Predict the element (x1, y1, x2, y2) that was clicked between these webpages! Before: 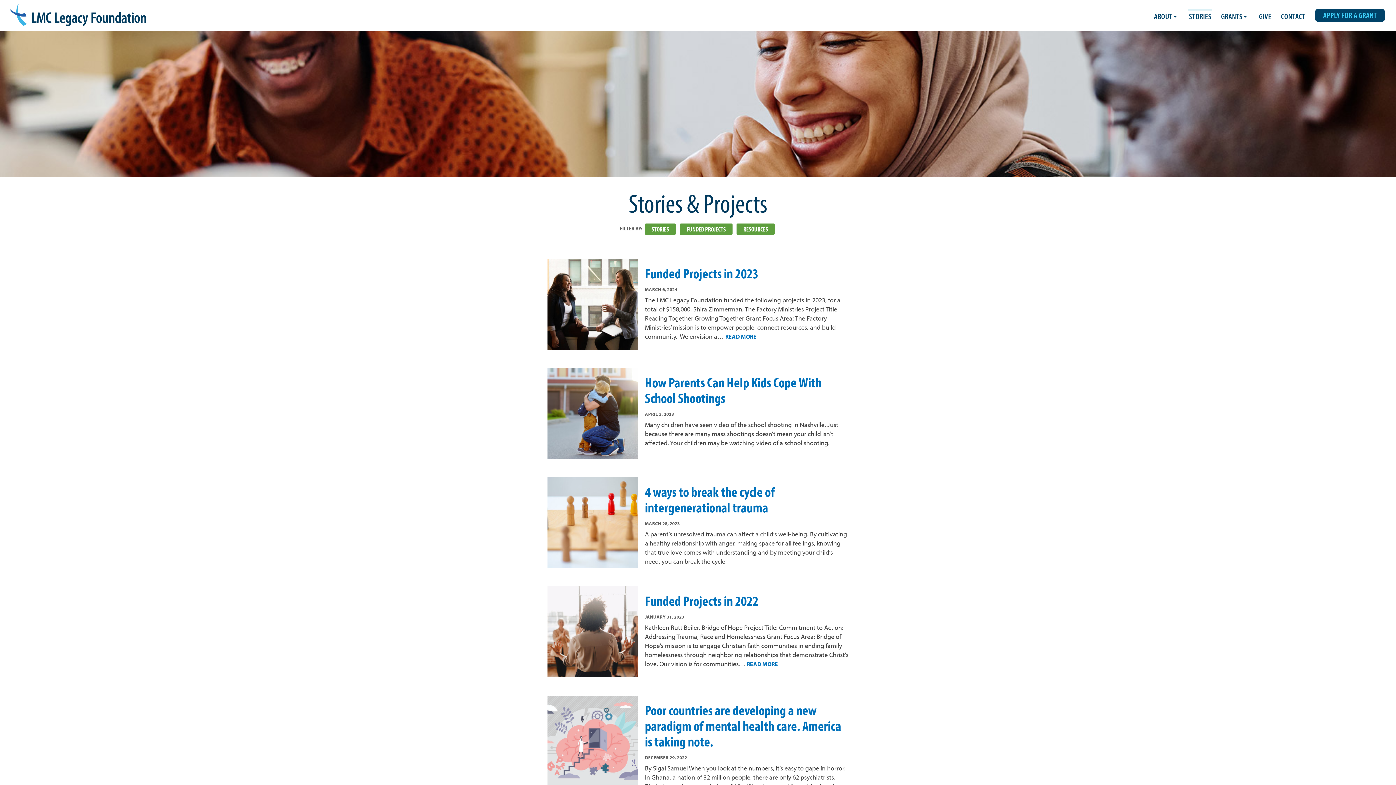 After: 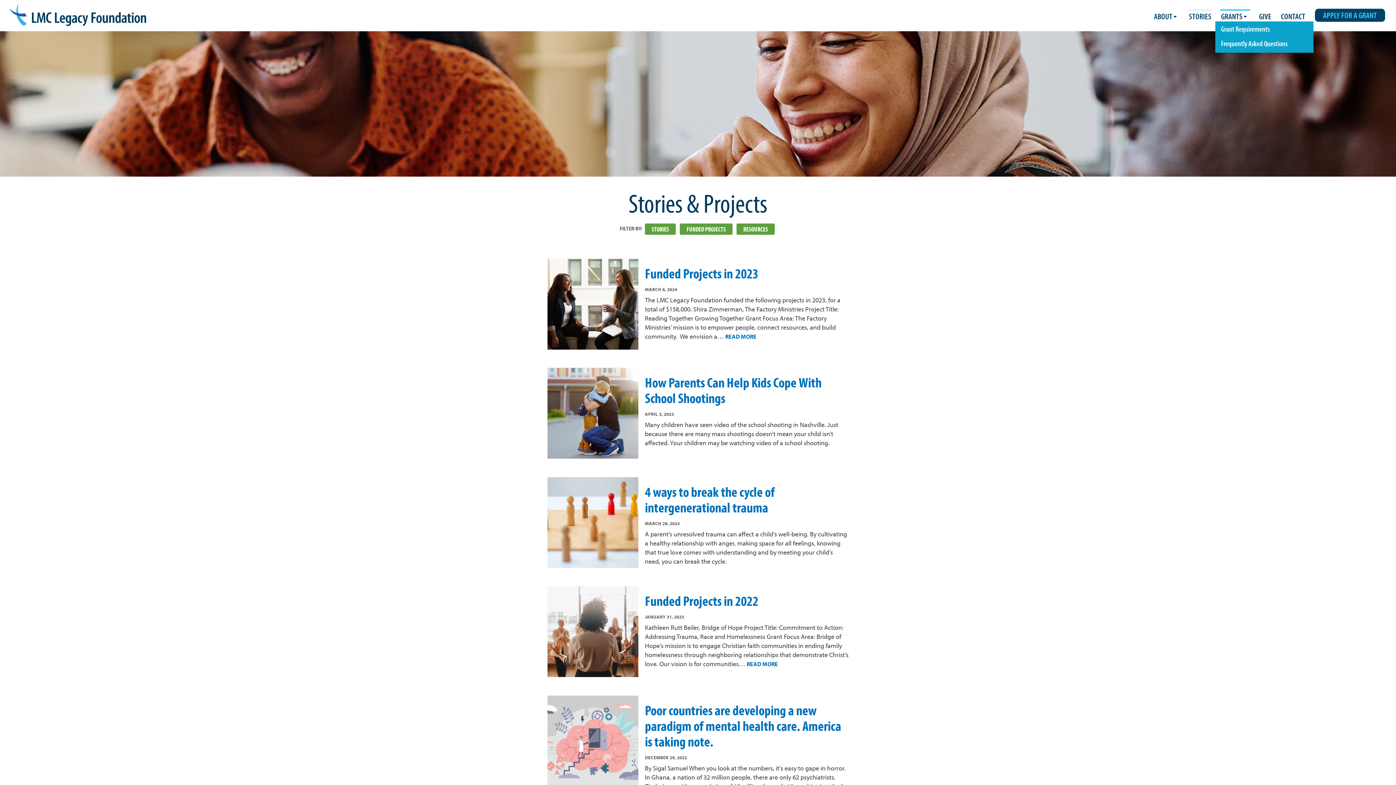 Action: bbox: (1220, 9, 1250, 21) label: GRANTS